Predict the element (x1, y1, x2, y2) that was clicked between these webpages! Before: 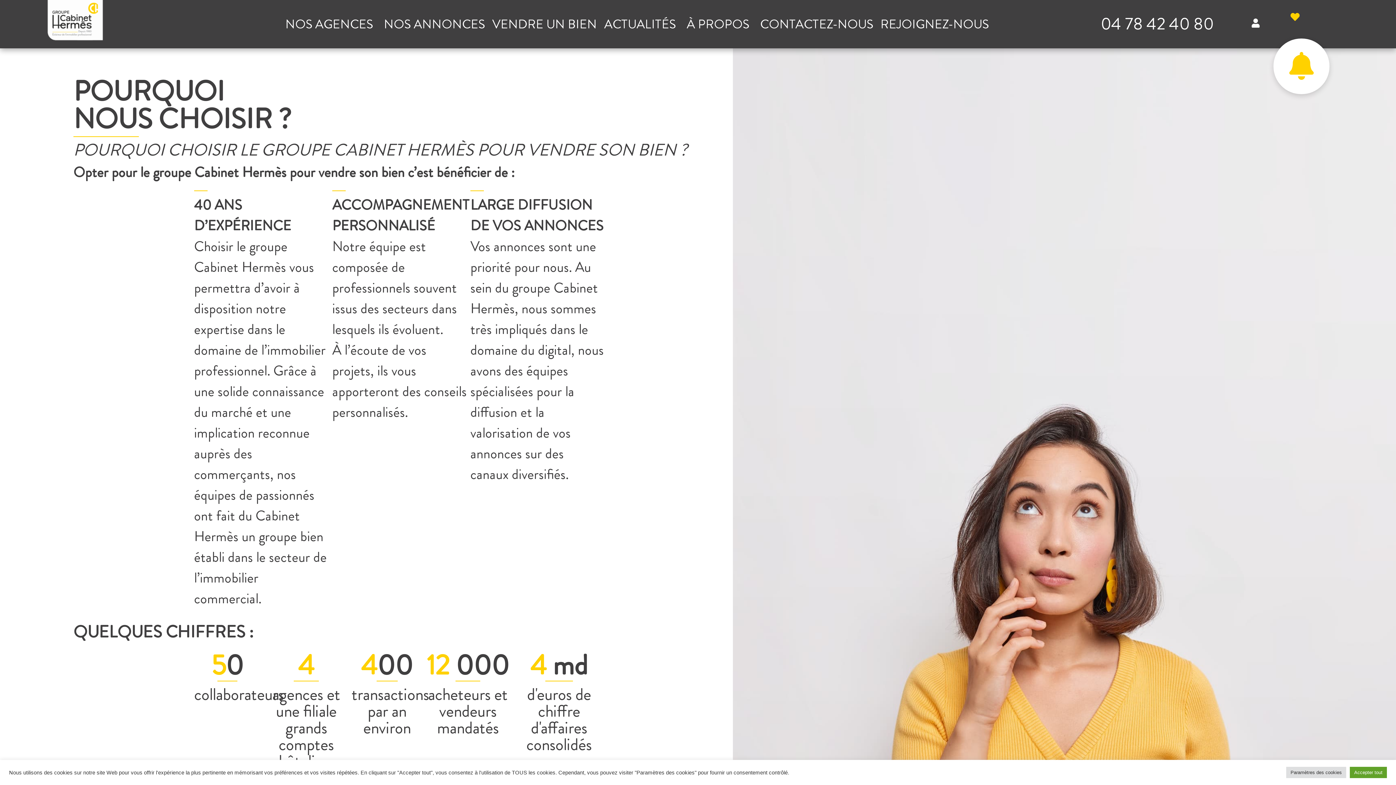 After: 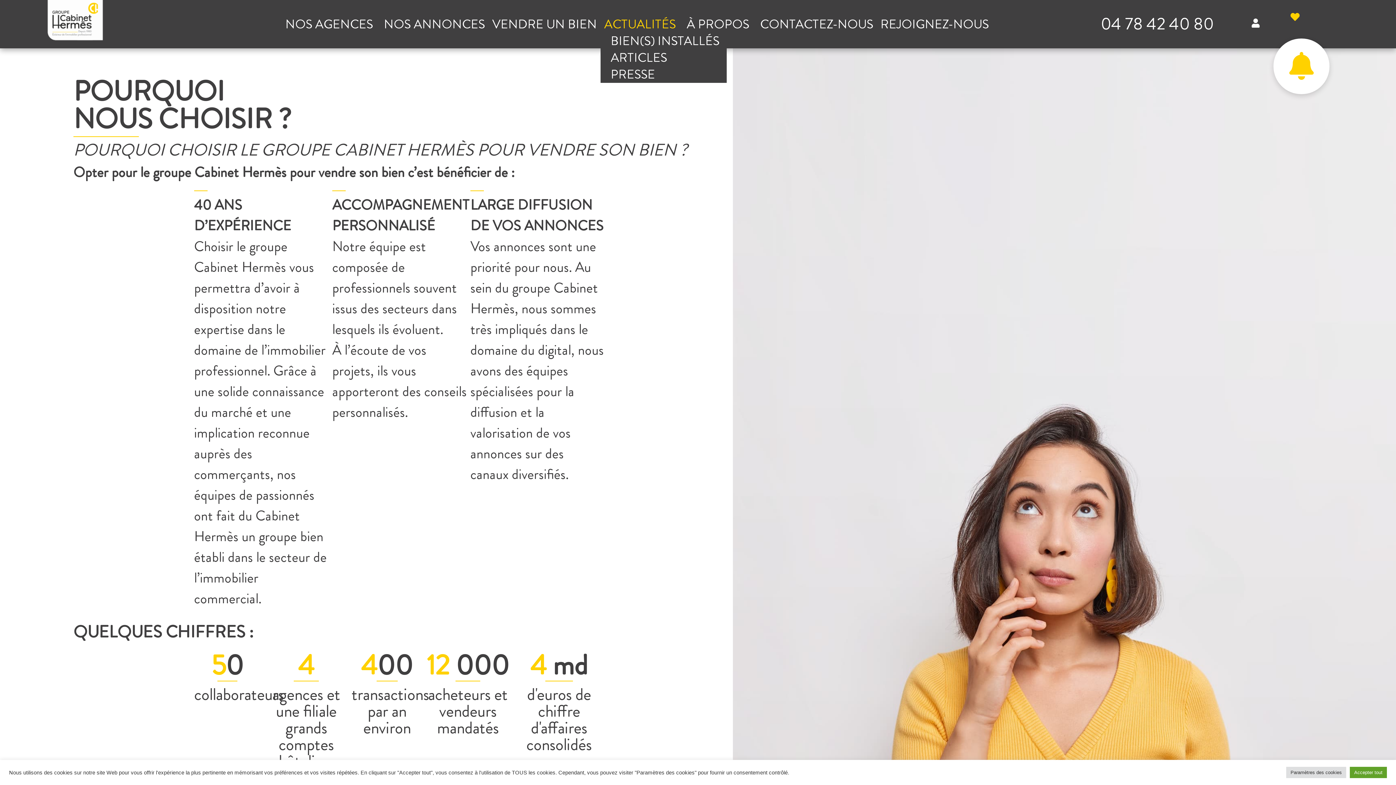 Action: label: ACTUALITÉS bbox: (600, 15, 683, 32)